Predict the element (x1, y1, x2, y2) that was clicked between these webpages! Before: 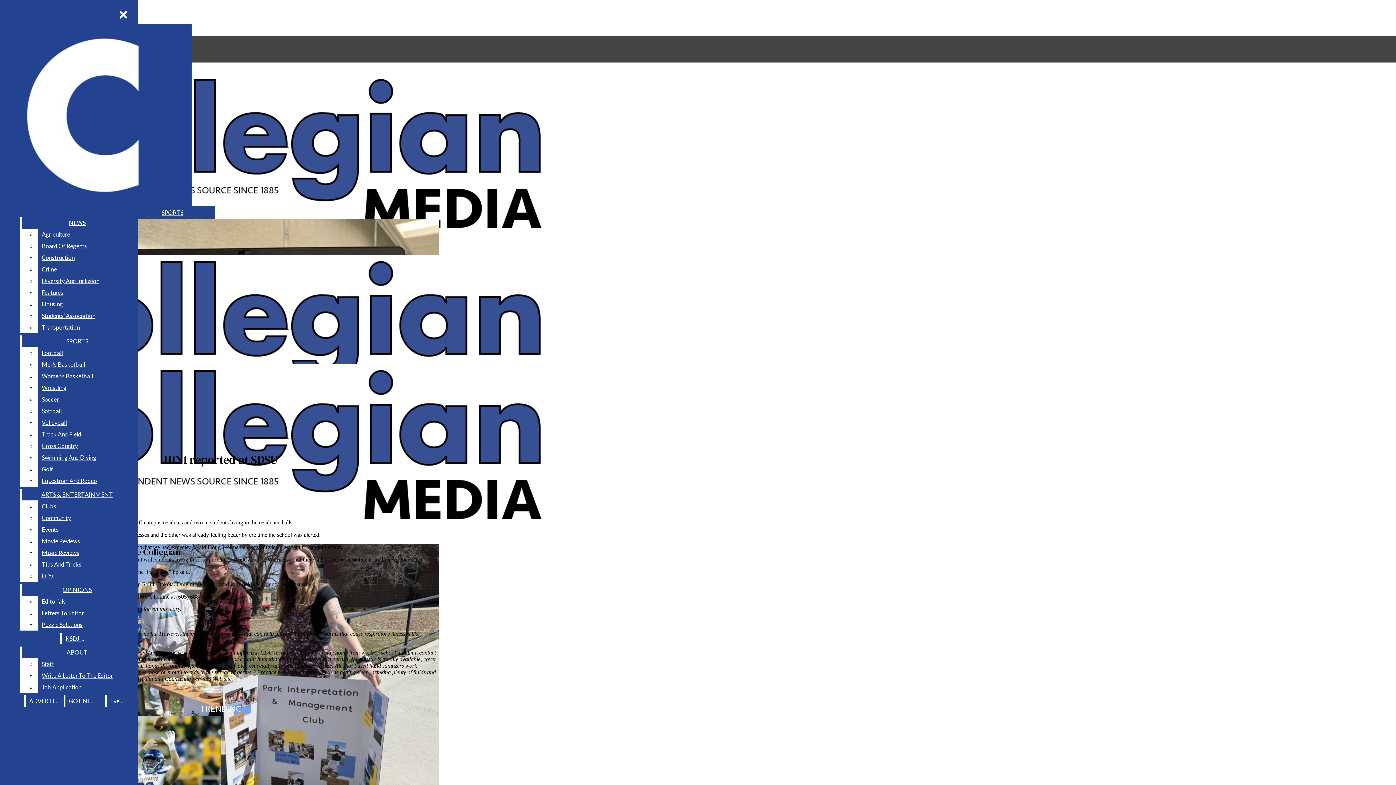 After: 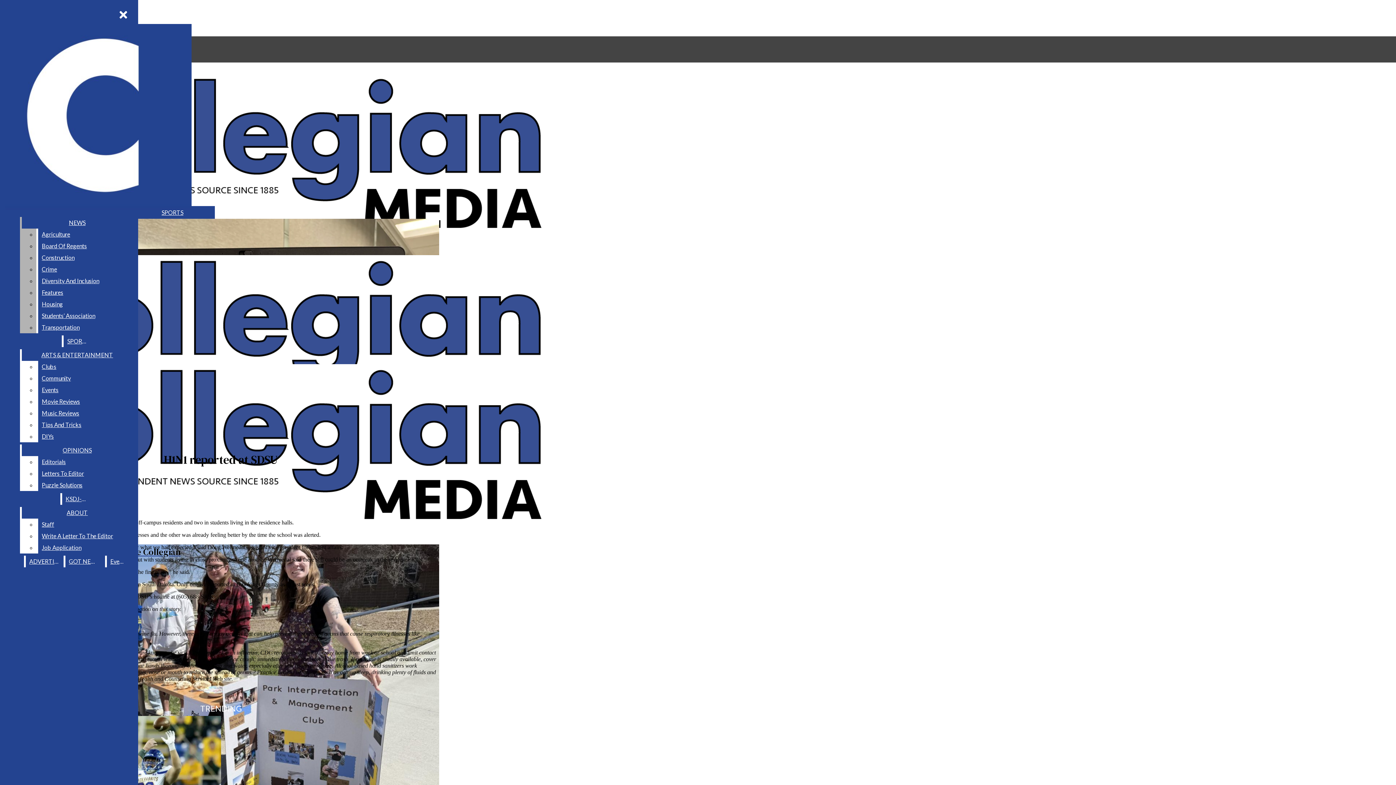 Action: label: Students’ Association bbox: (38, 310, 132, 321)